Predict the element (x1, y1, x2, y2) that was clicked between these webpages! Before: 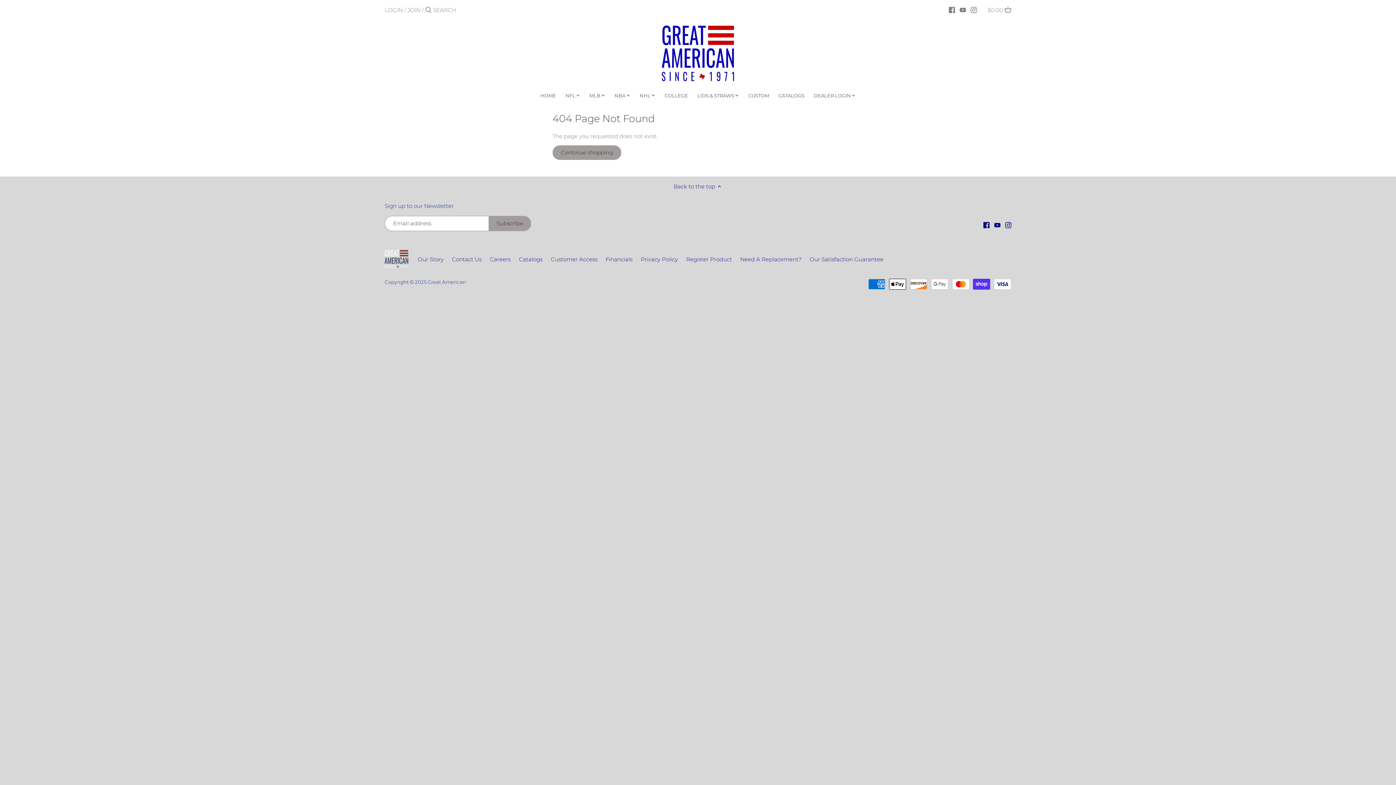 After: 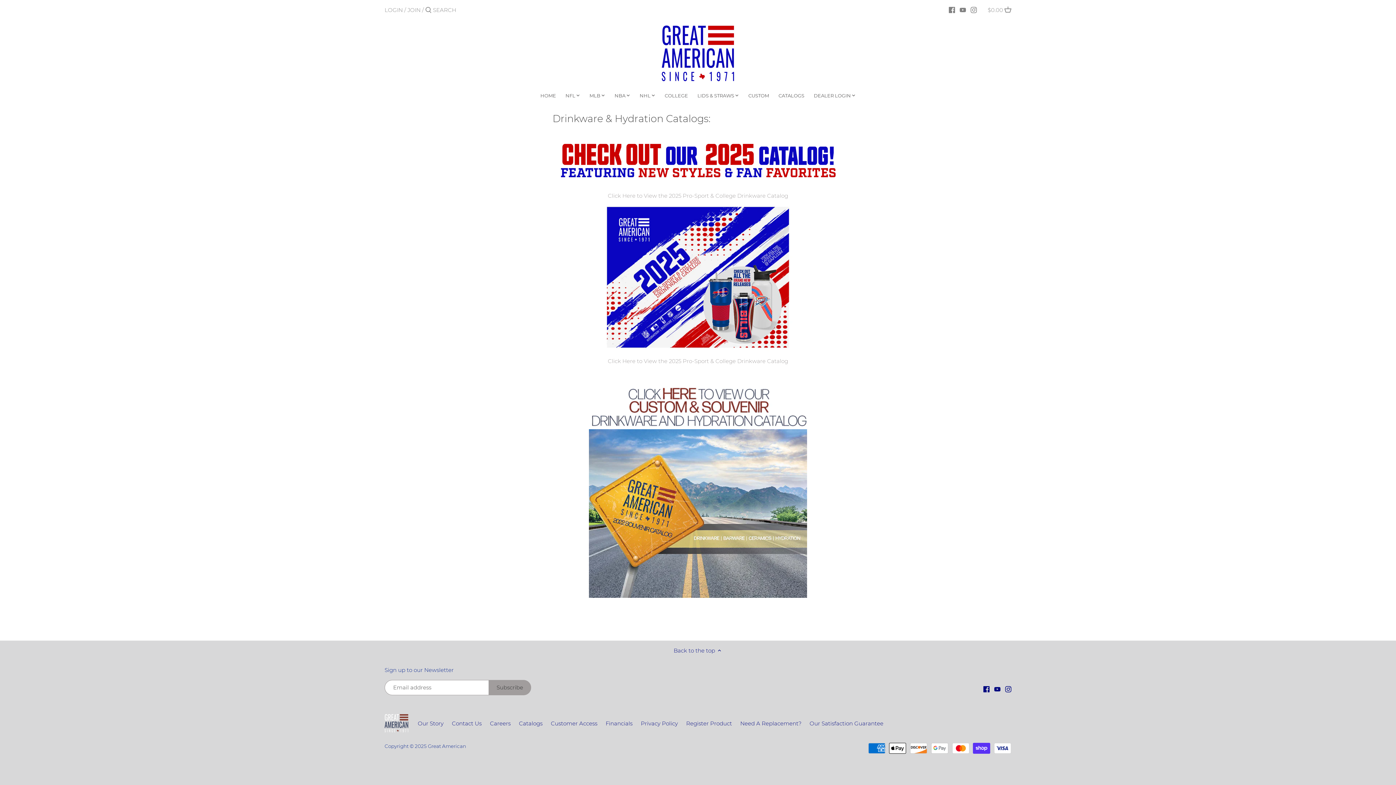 Action: label: CATALOGS bbox: (774, 90, 809, 102)